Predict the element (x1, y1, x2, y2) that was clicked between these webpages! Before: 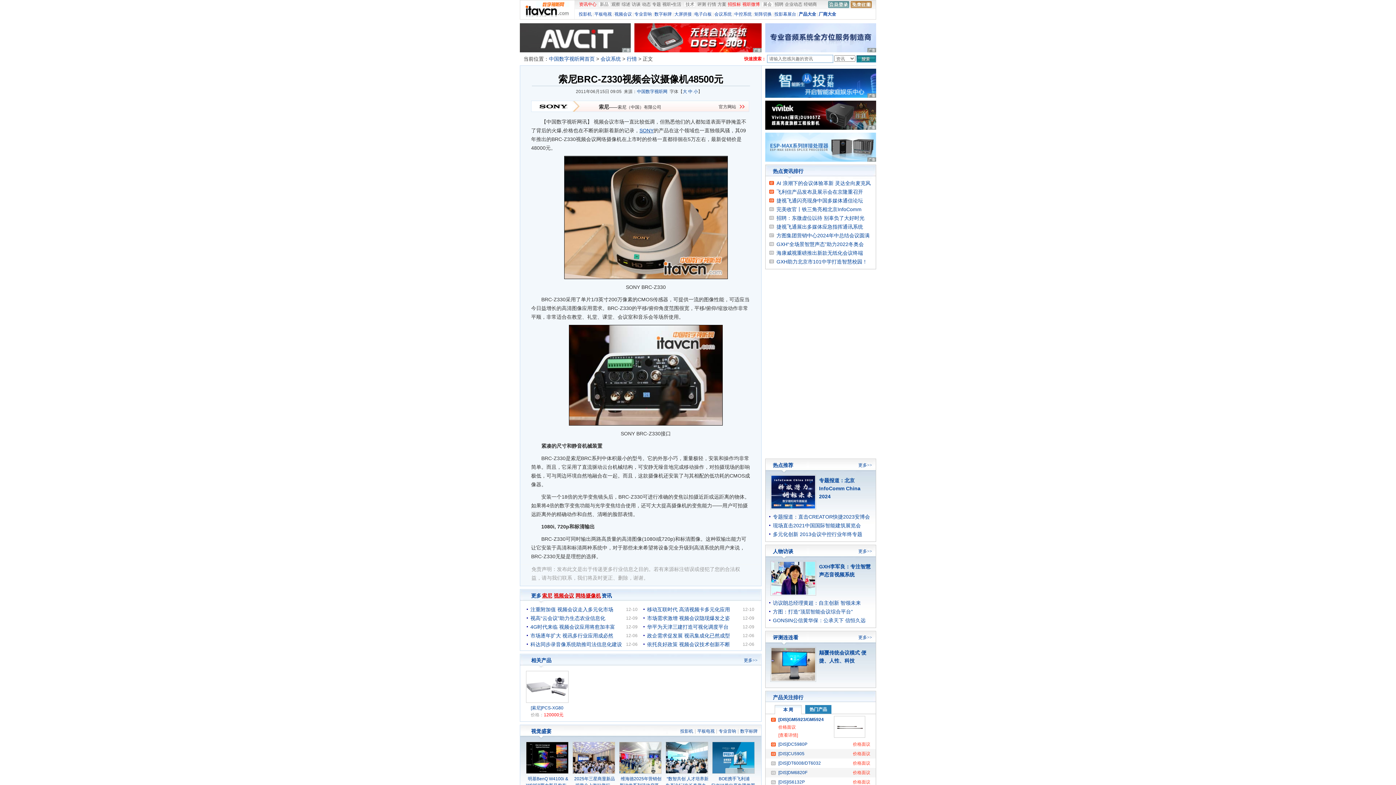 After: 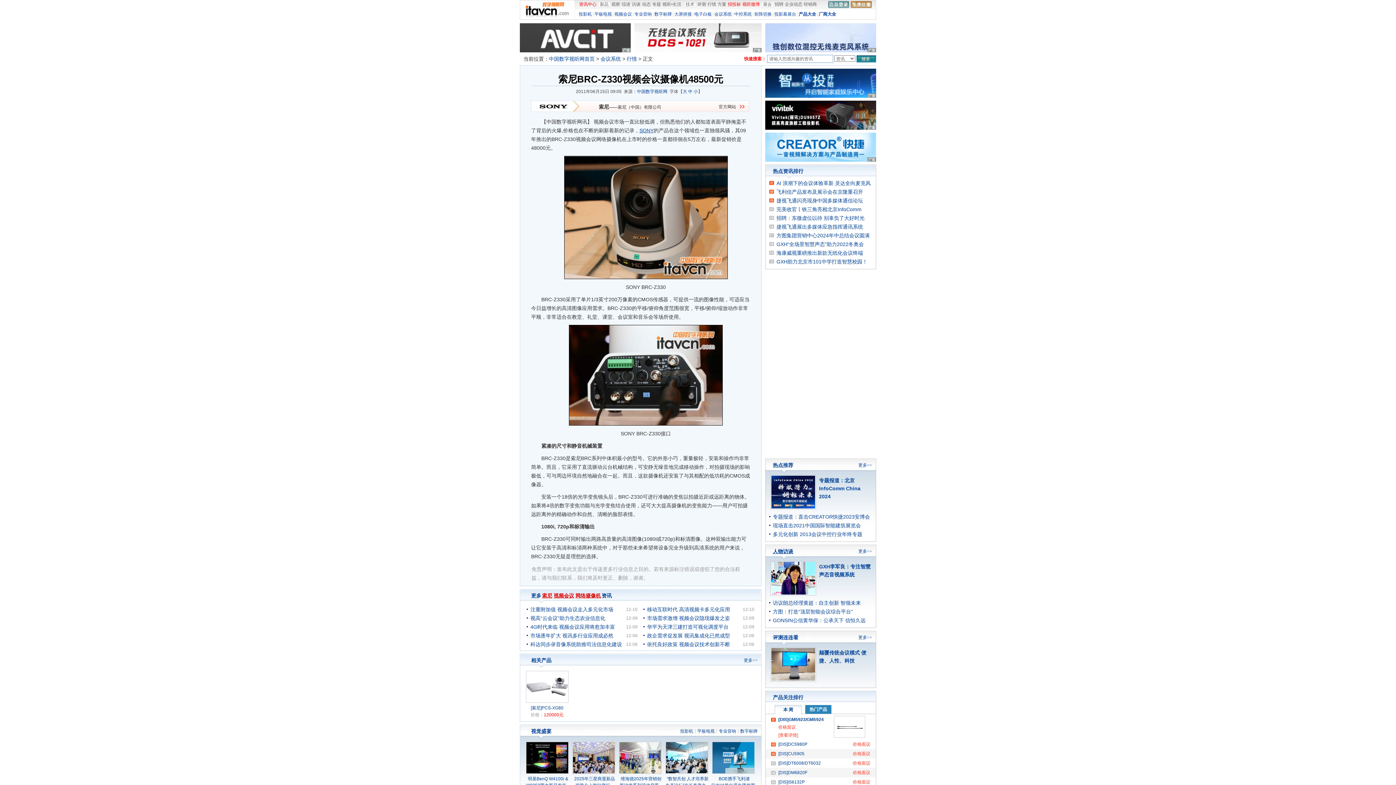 Action: bbox: (773, 548, 793, 554) label: 人物访谈